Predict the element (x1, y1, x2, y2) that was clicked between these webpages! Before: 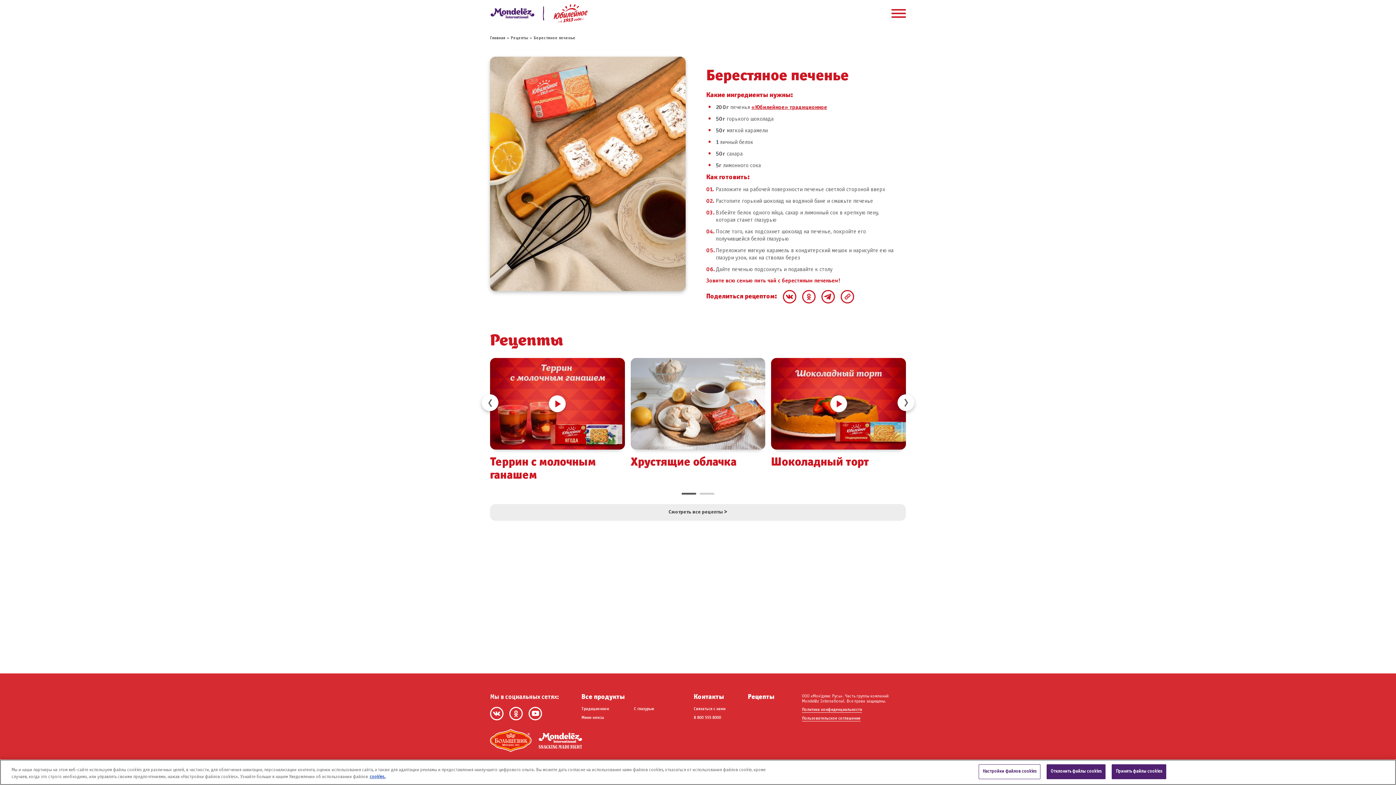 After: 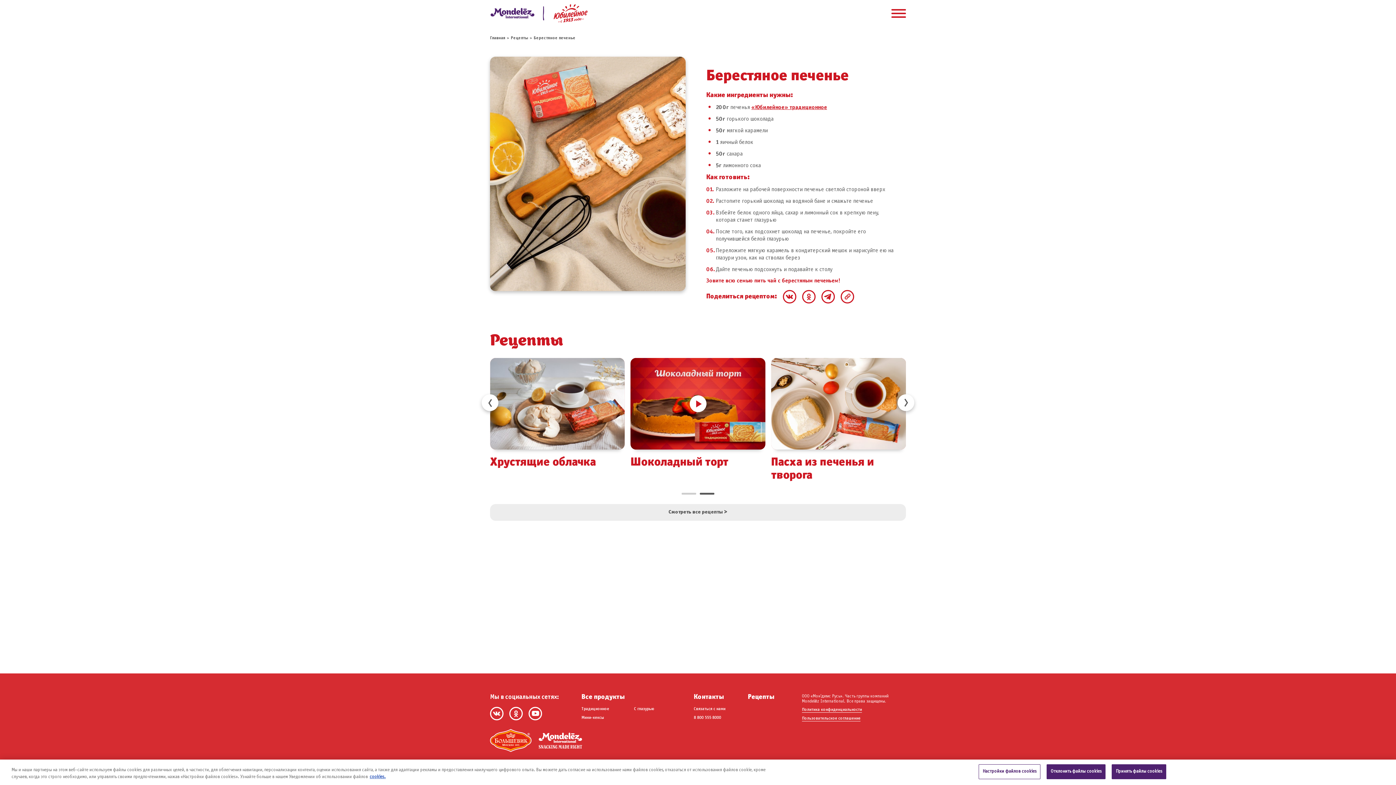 Action: label: Next slide bbox: (897, 394, 914, 411)